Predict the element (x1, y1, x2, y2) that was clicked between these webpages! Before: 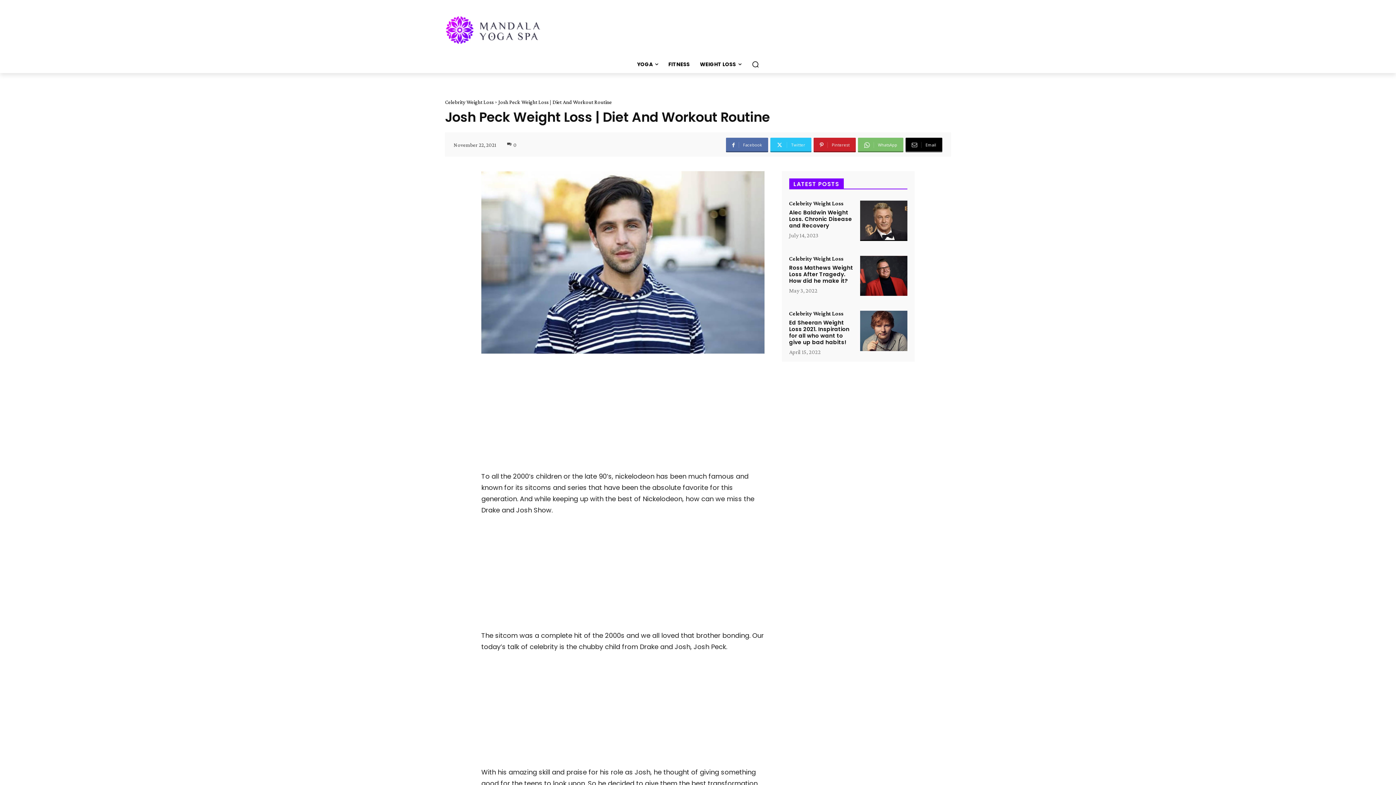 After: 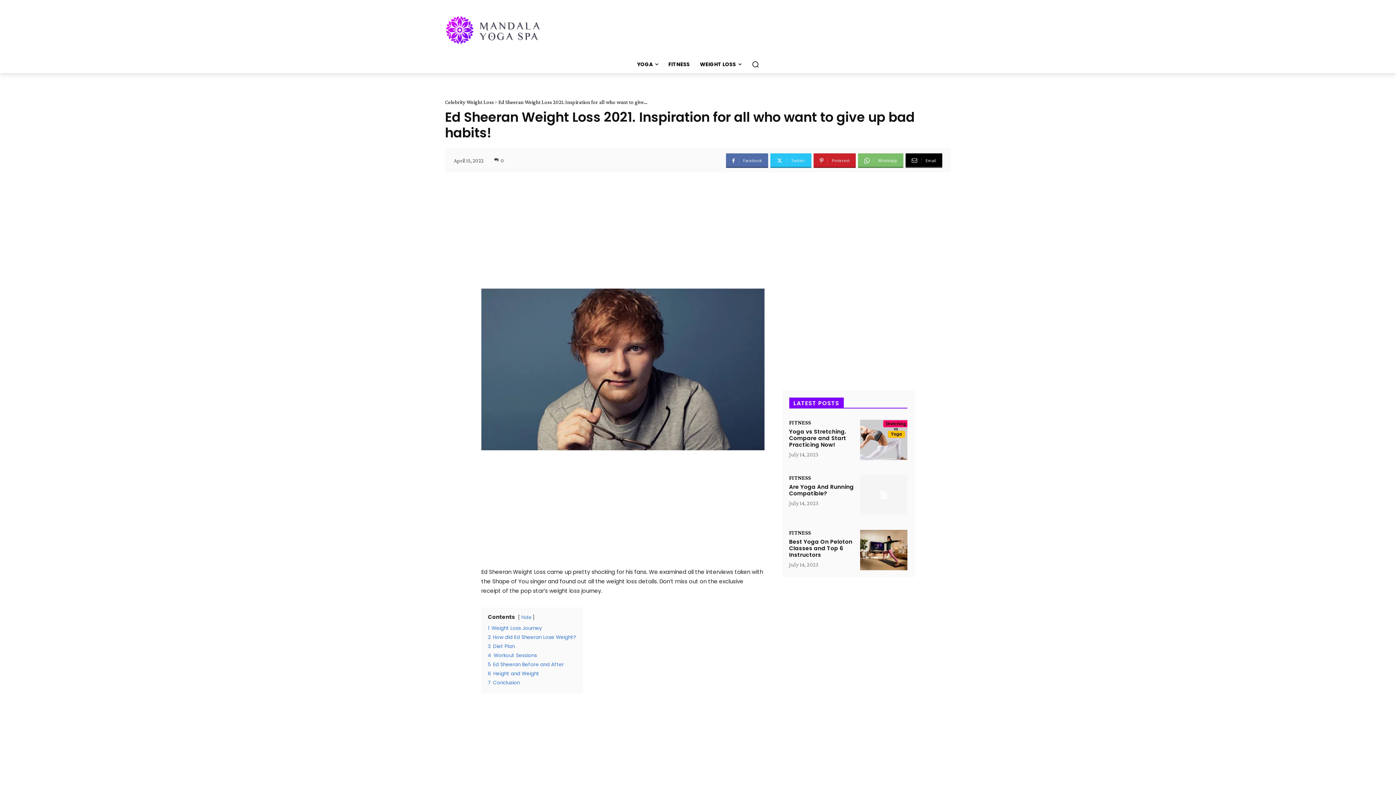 Action: bbox: (860, 310, 907, 351)